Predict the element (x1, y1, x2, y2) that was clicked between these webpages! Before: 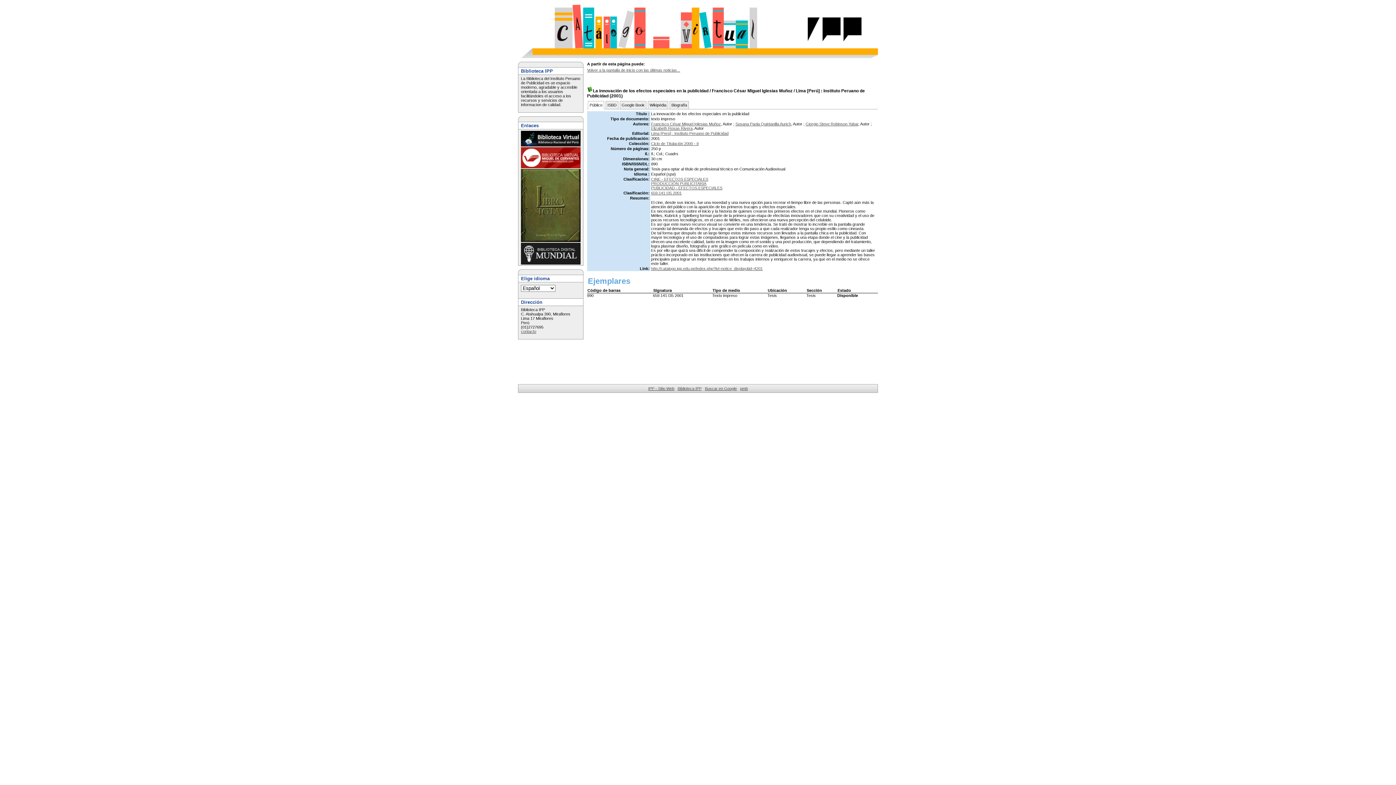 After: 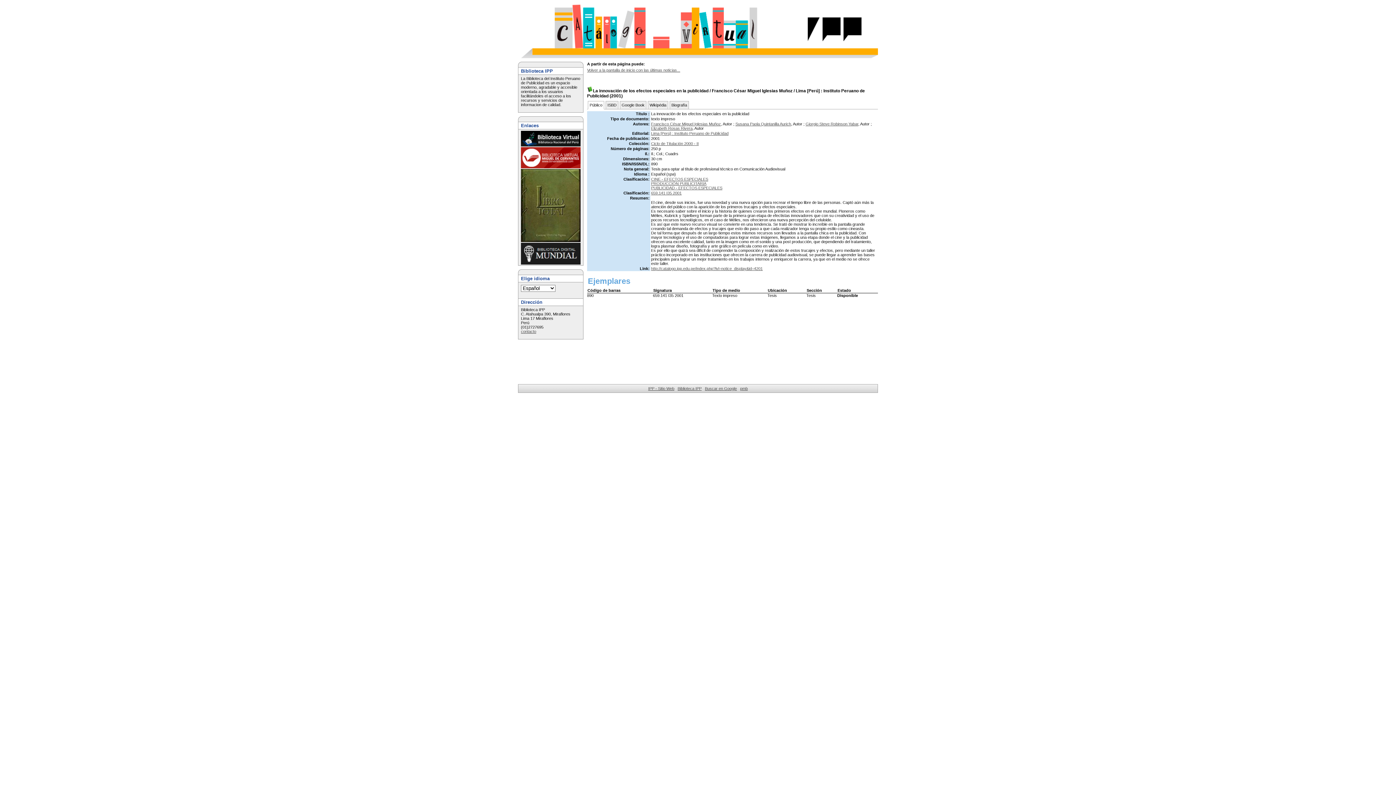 Action: bbox: (521, 261, 580, 265)